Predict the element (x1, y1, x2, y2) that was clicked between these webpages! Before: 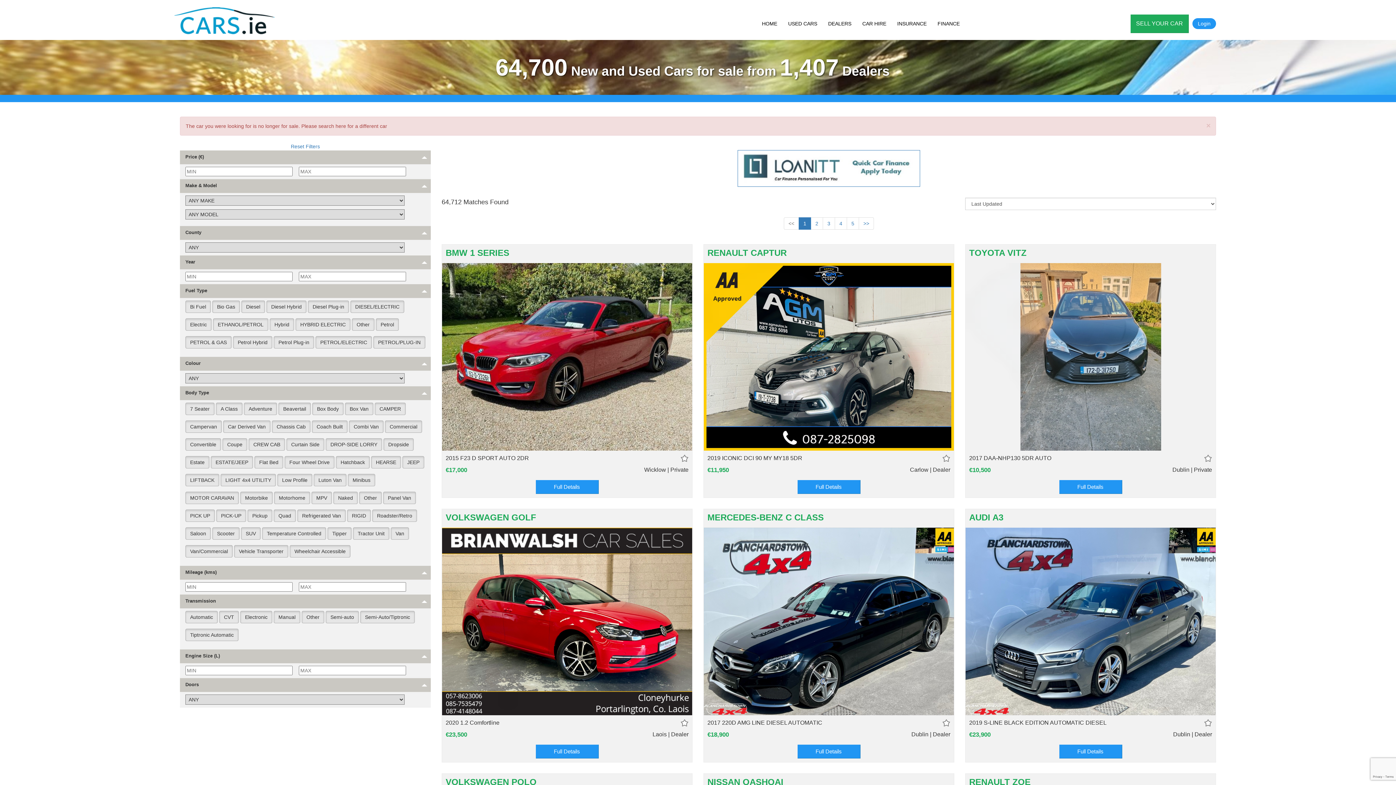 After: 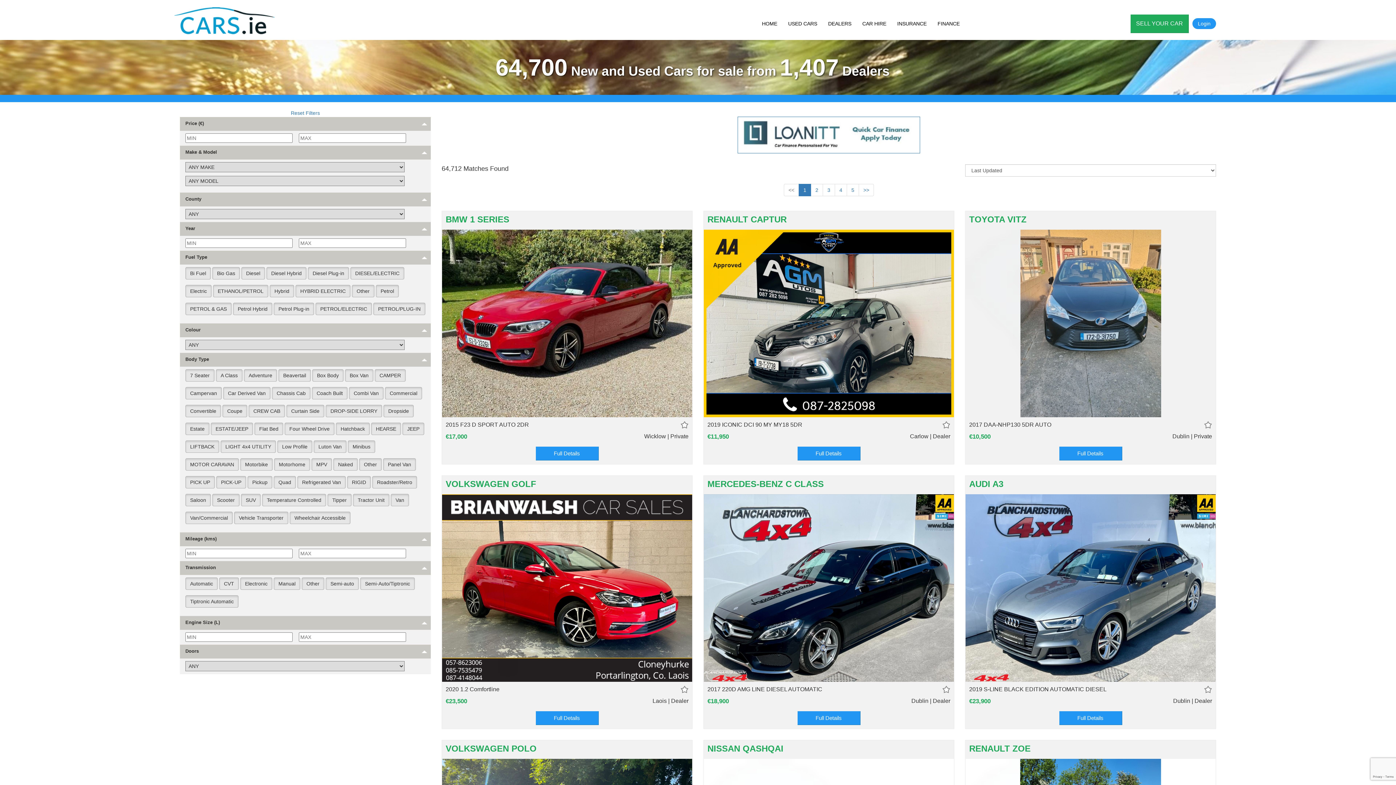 Action: bbox: (782, 14, 822, 32) label: USED CARS